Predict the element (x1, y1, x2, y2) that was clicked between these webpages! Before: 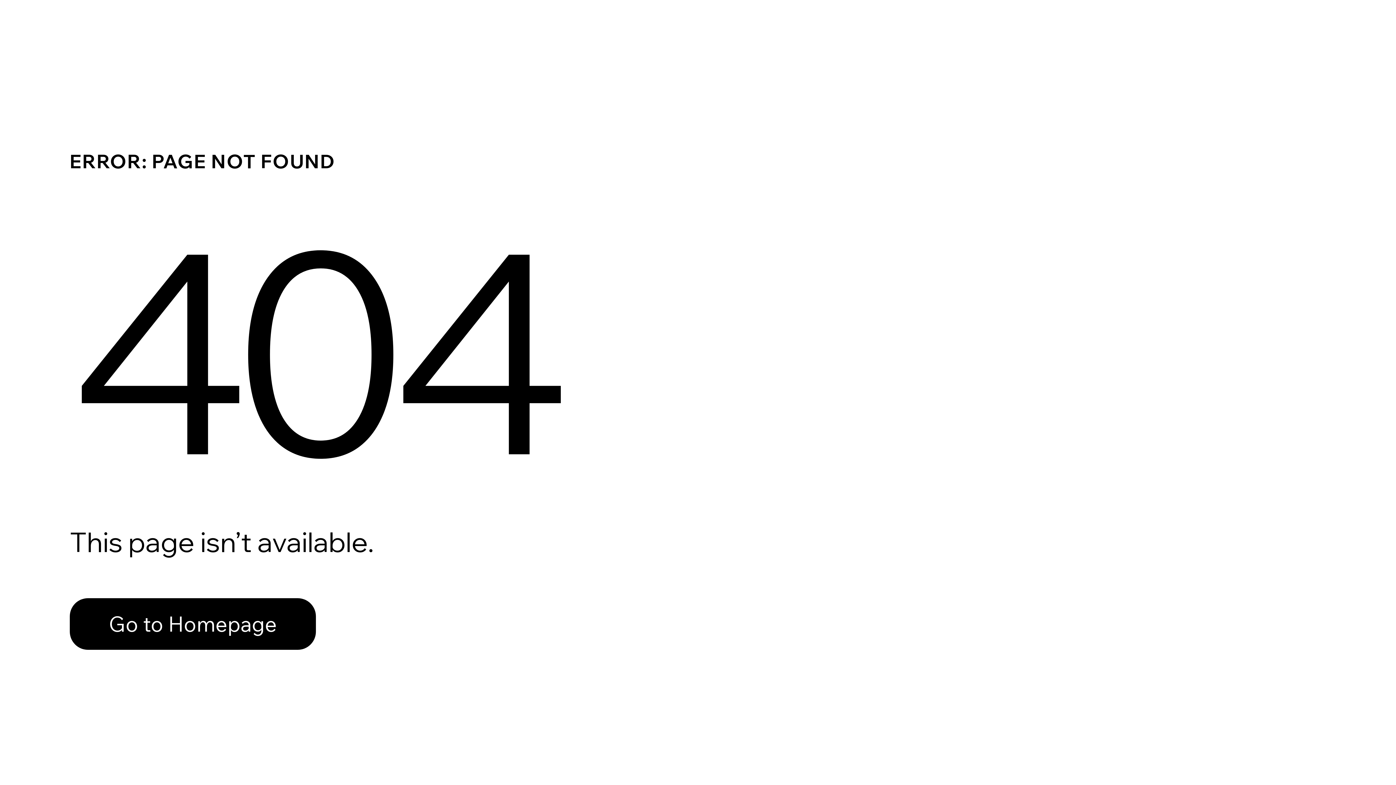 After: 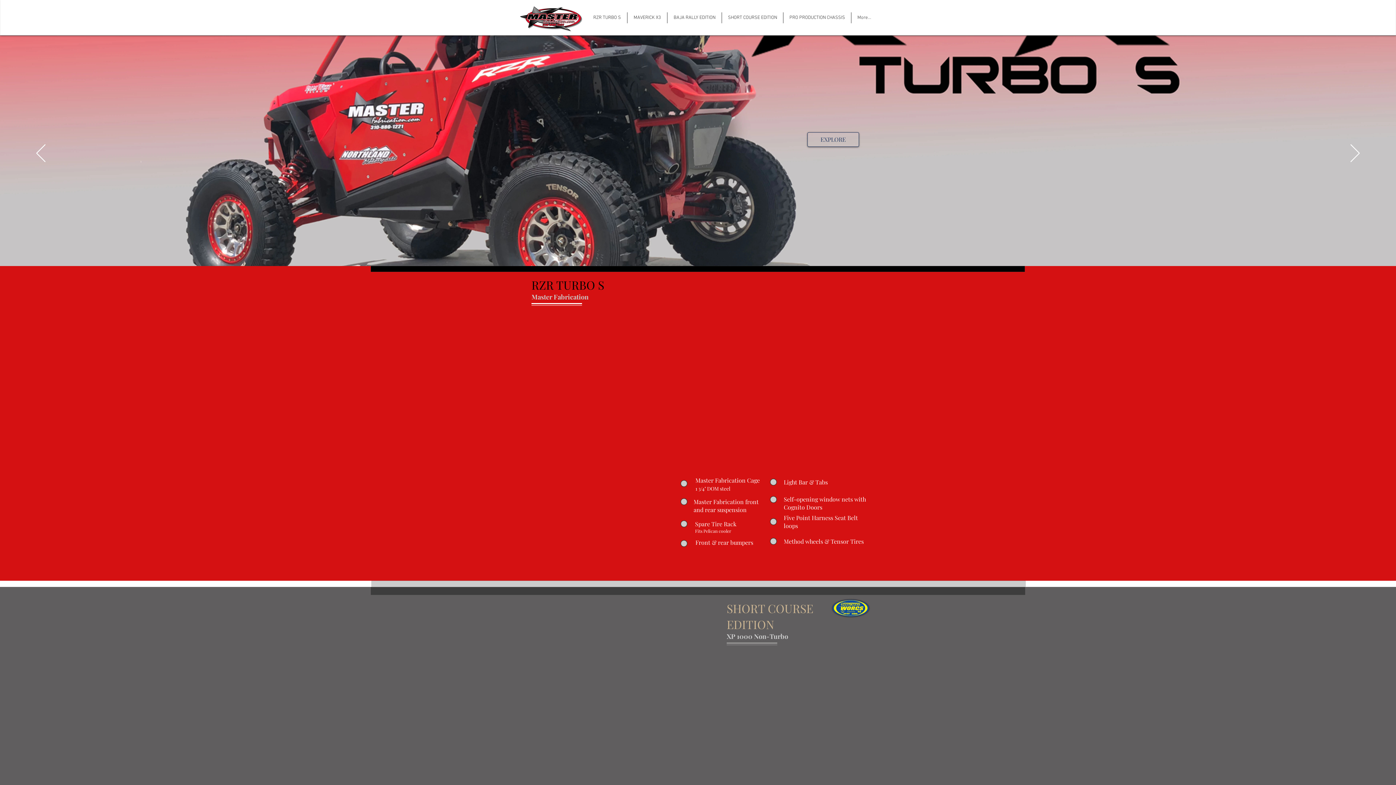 Action: label: Go to Homepage bbox: (69, 598, 316, 650)